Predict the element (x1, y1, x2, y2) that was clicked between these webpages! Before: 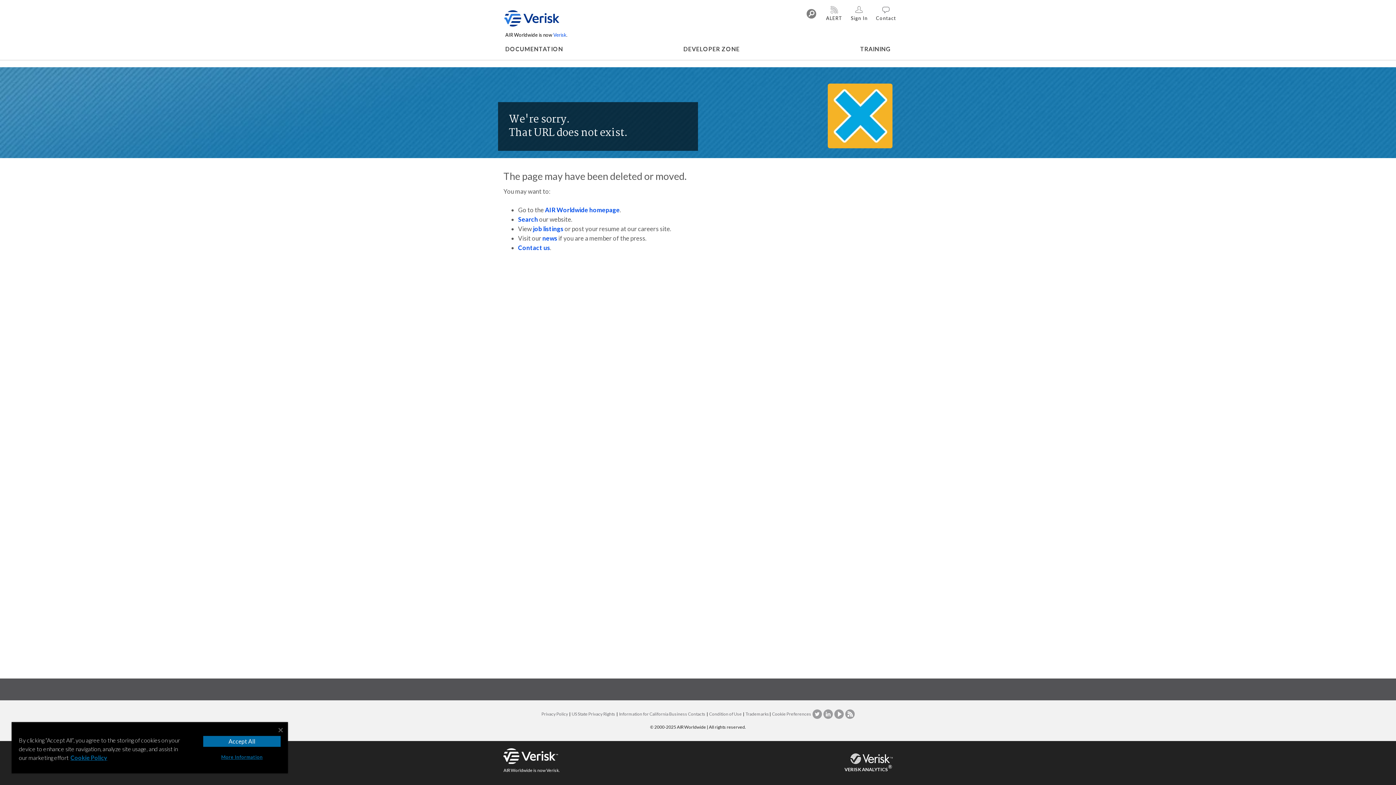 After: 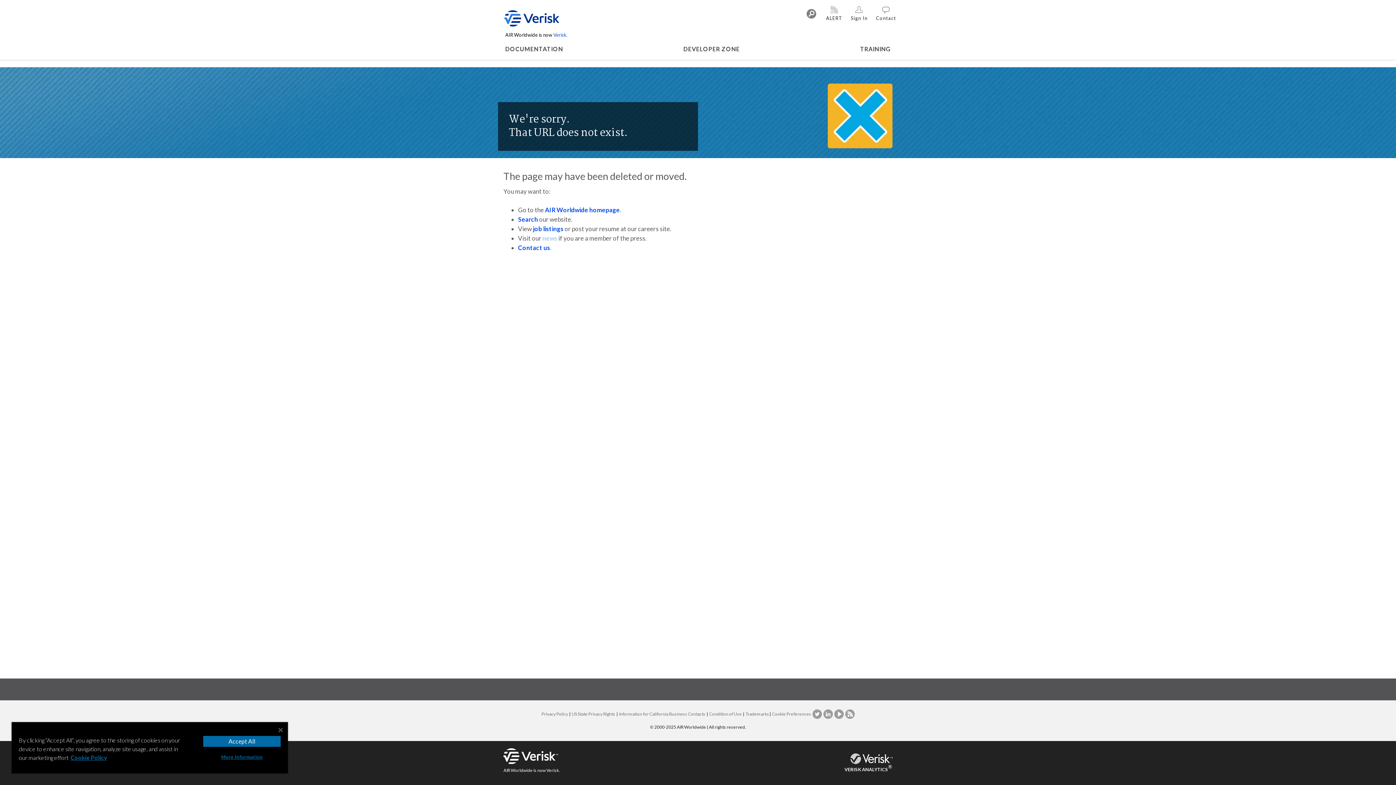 Action: bbox: (542, 234, 557, 242) label: news